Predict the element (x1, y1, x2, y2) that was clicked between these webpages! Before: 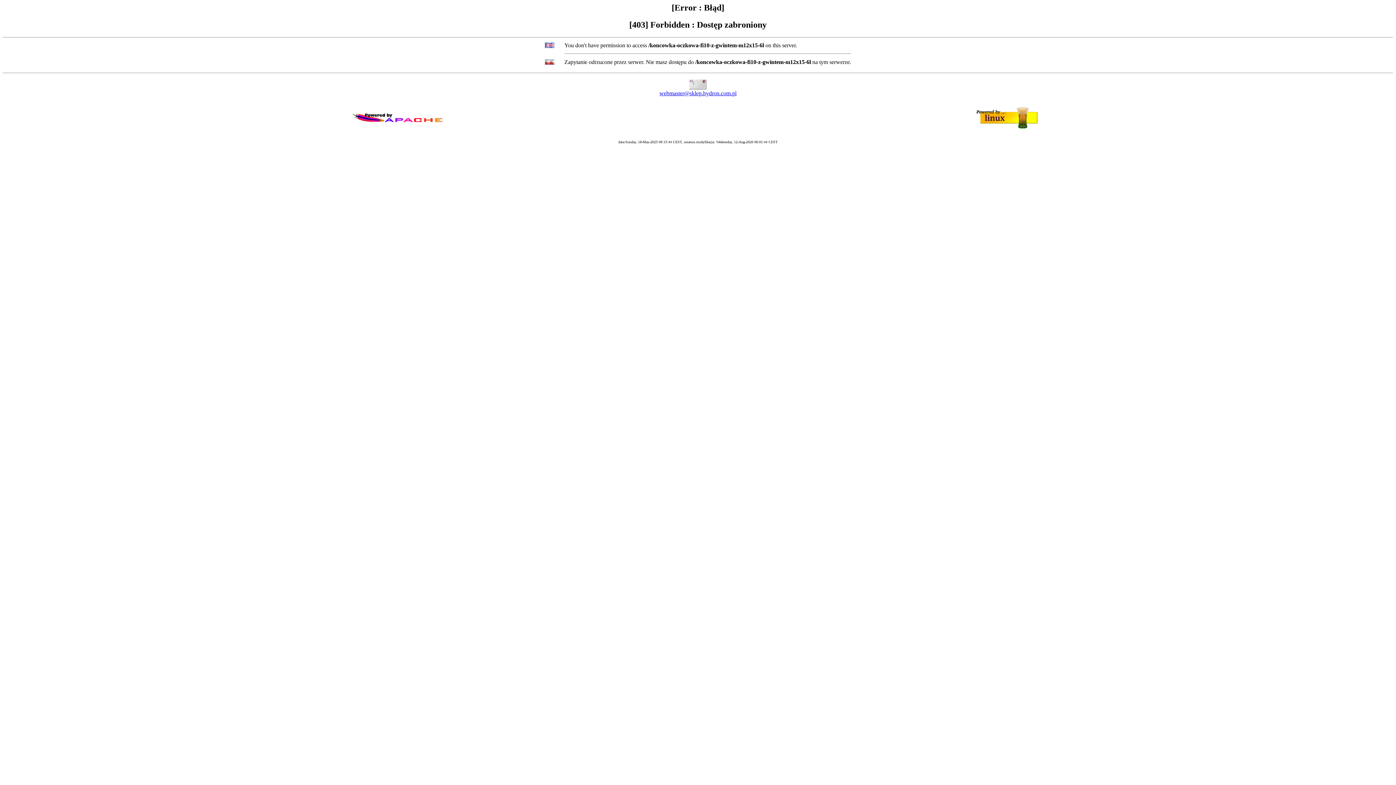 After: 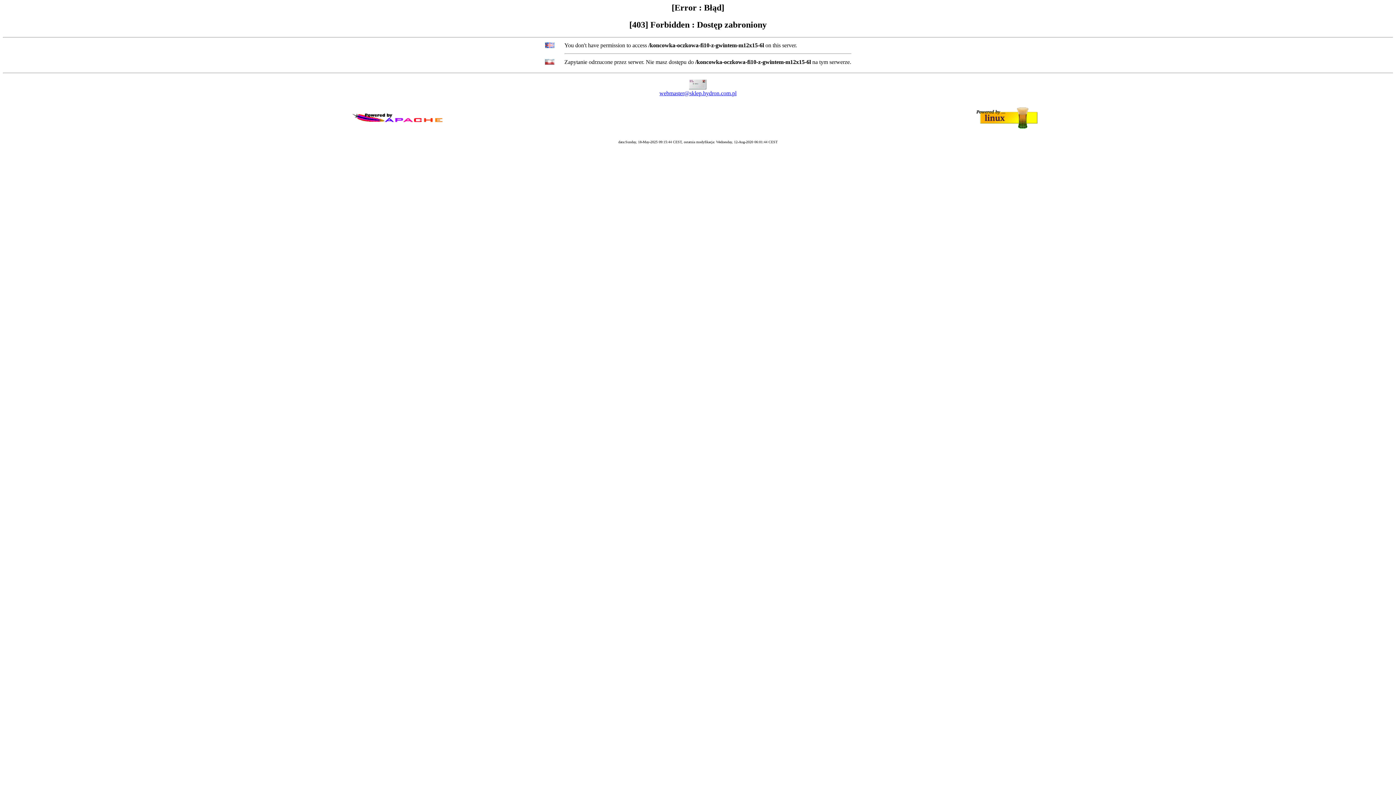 Action: label: webmaster@sklep.hydron.com.pl bbox: (659, 90, 736, 96)